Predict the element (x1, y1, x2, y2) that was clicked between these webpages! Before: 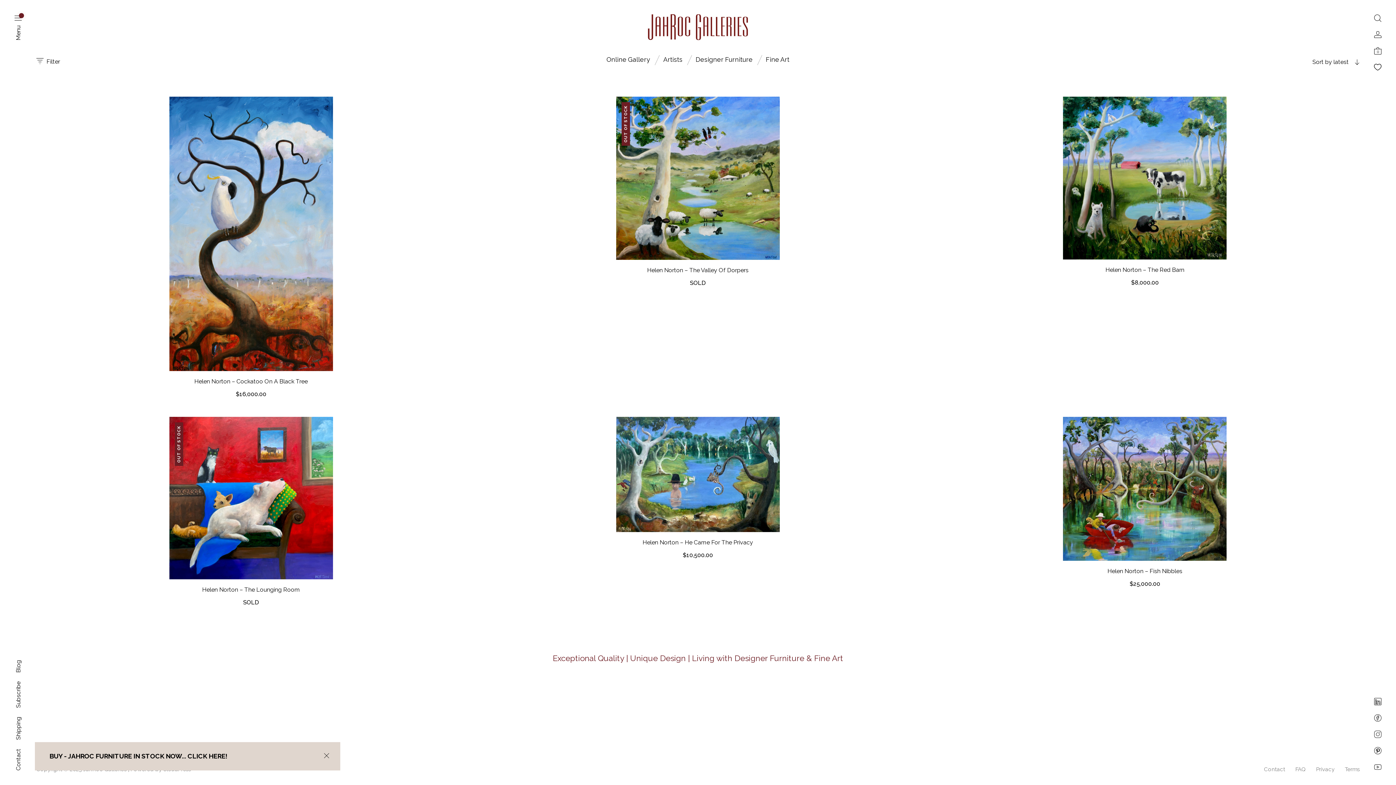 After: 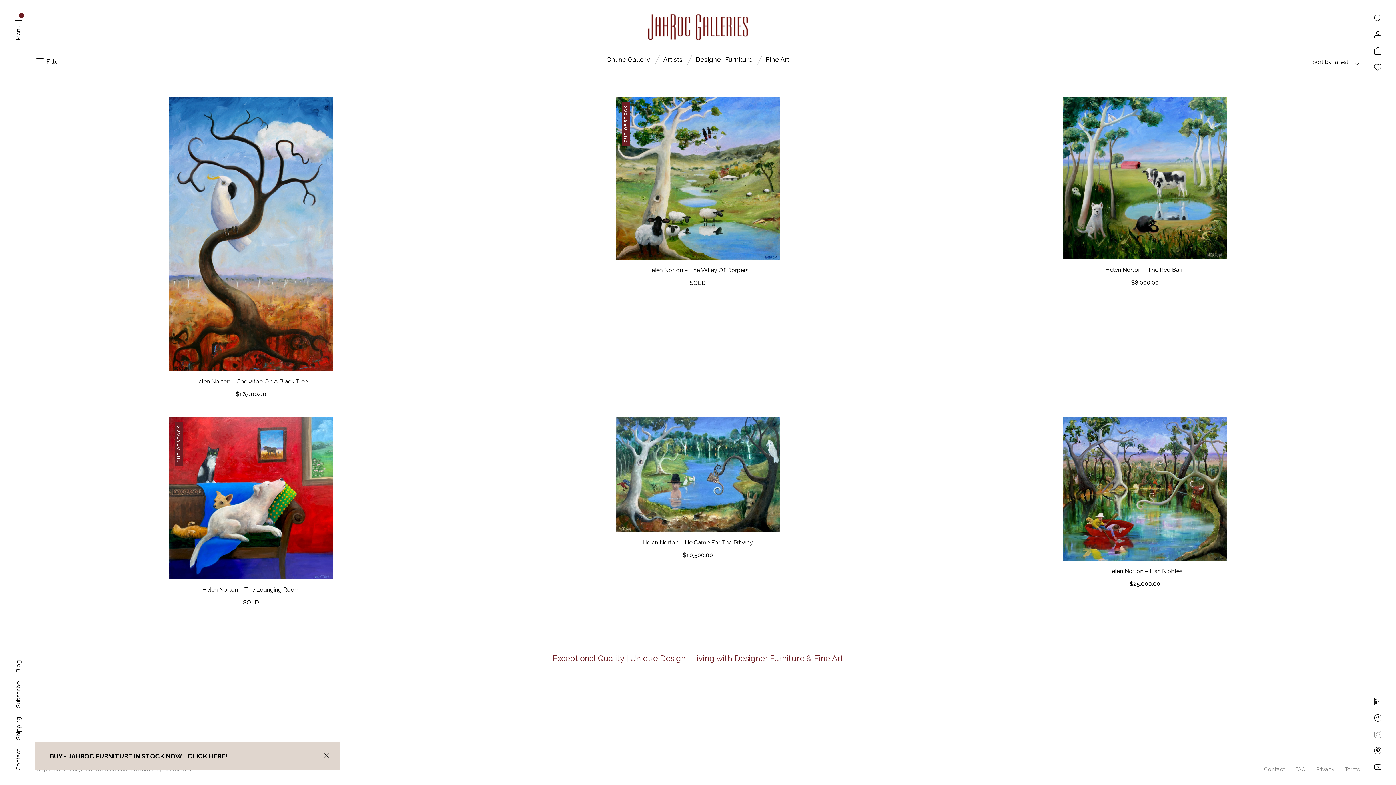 Action: bbox: (1374, 730, 1381, 738)